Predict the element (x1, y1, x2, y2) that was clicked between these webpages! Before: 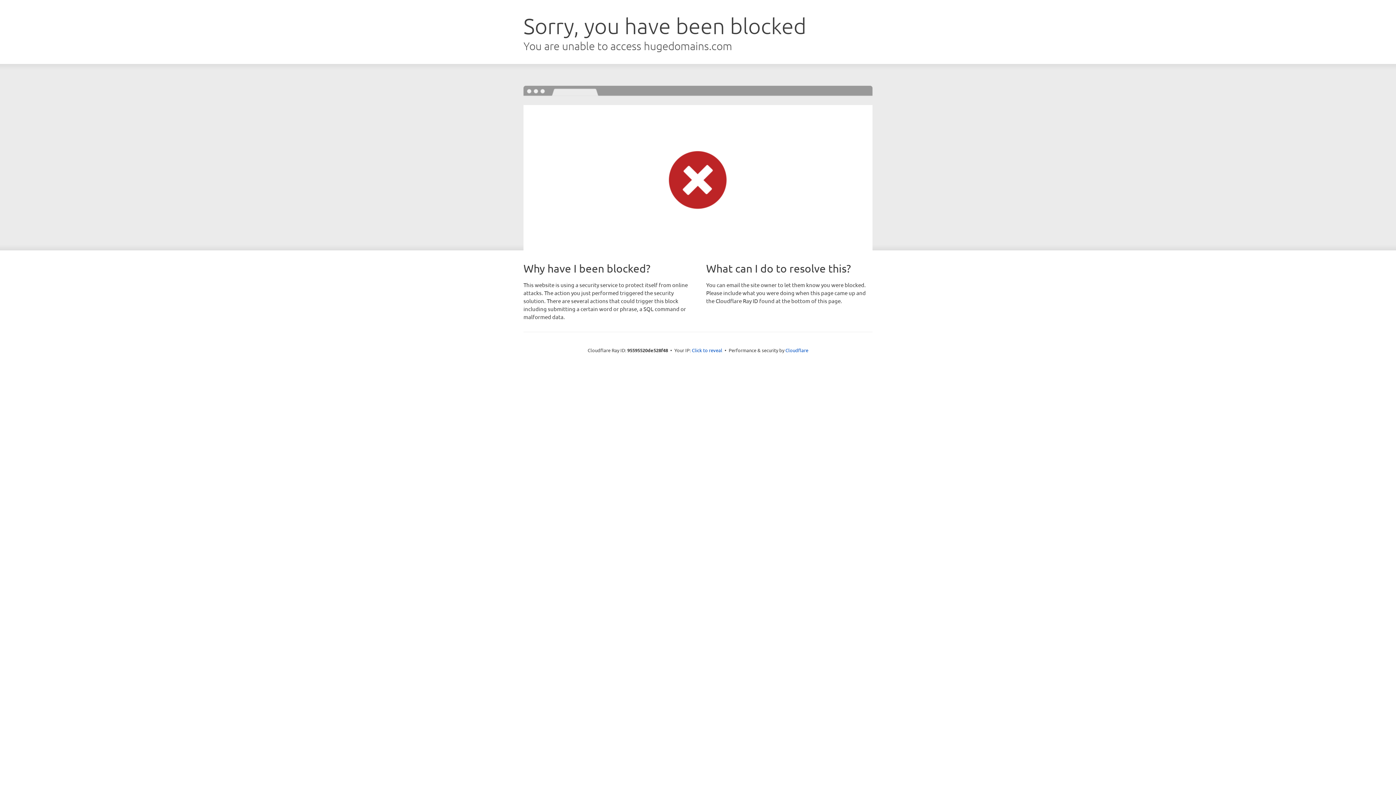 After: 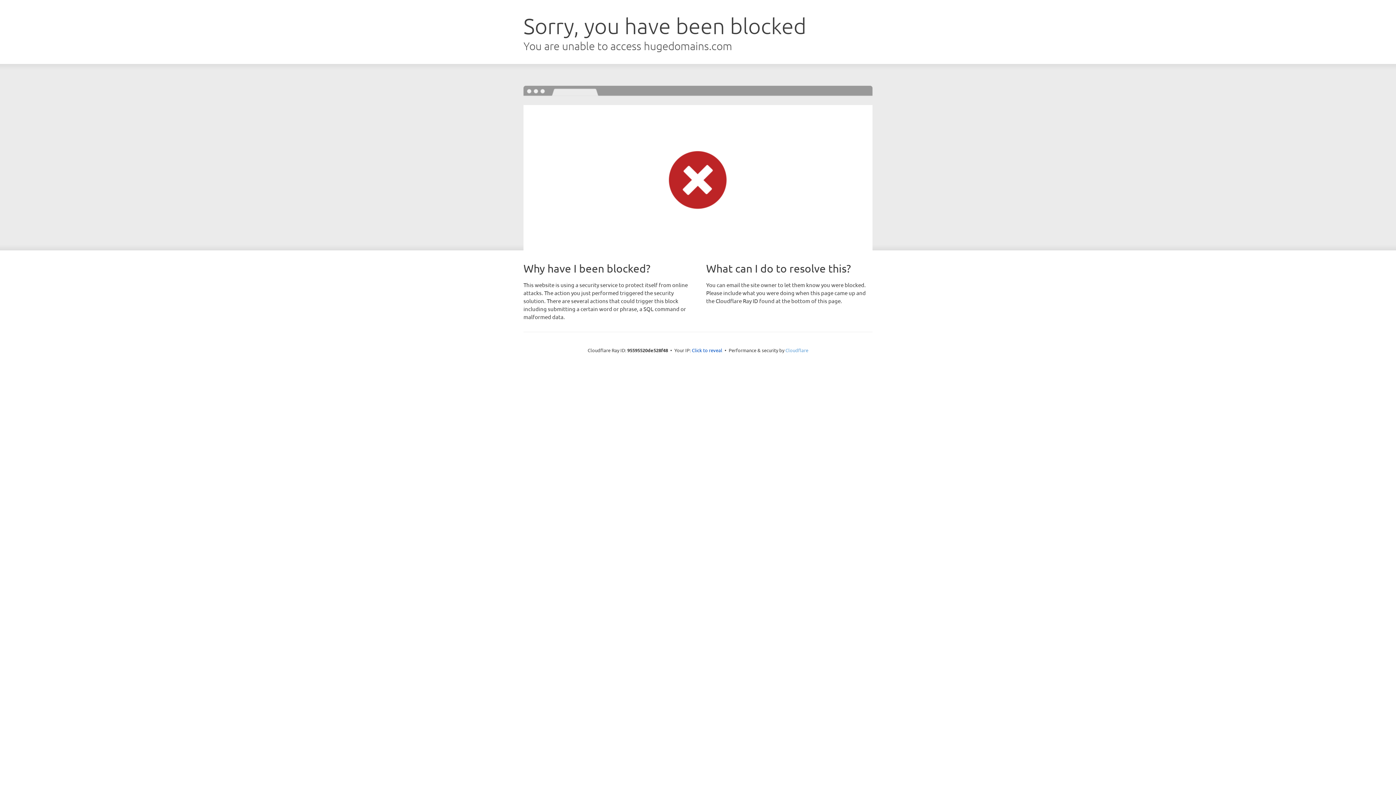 Action: label: Cloudflare bbox: (785, 347, 808, 353)